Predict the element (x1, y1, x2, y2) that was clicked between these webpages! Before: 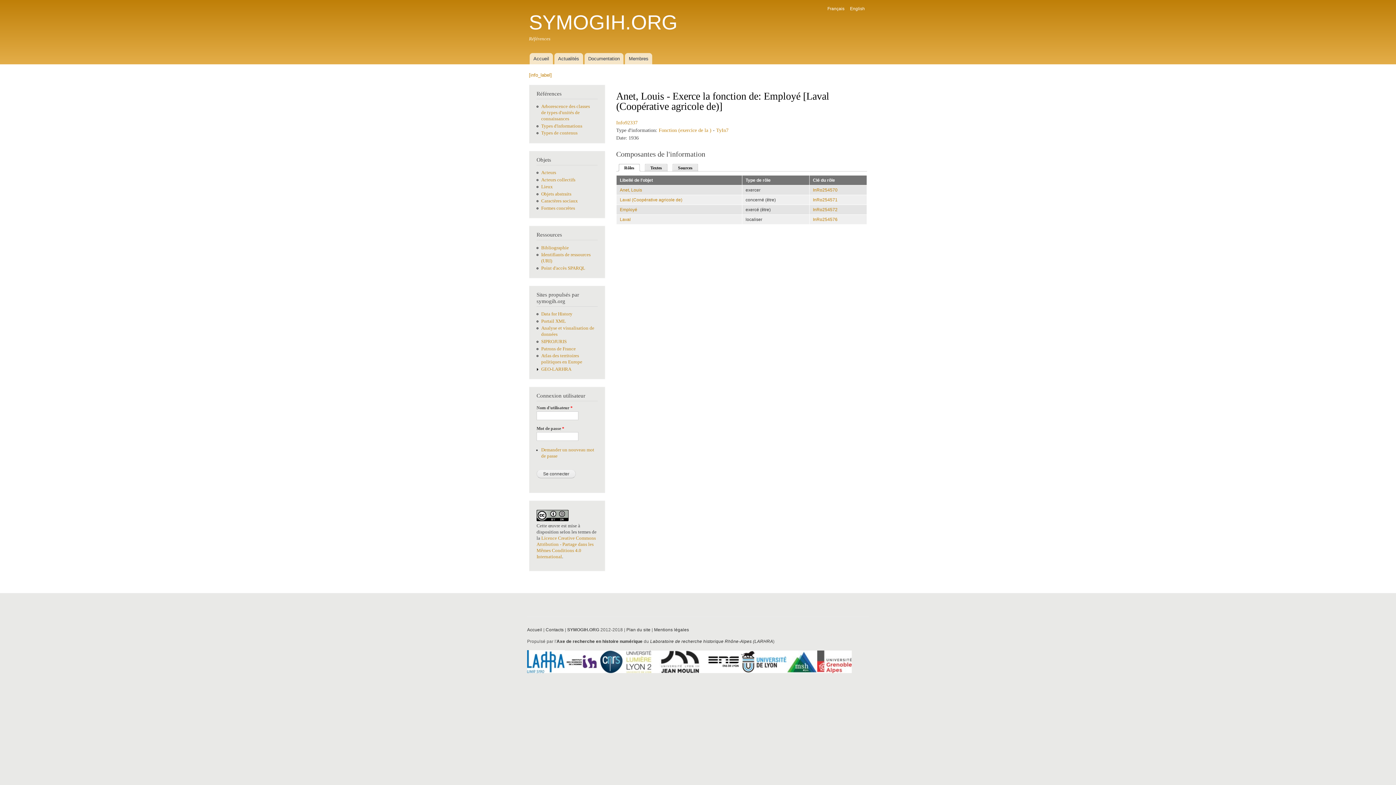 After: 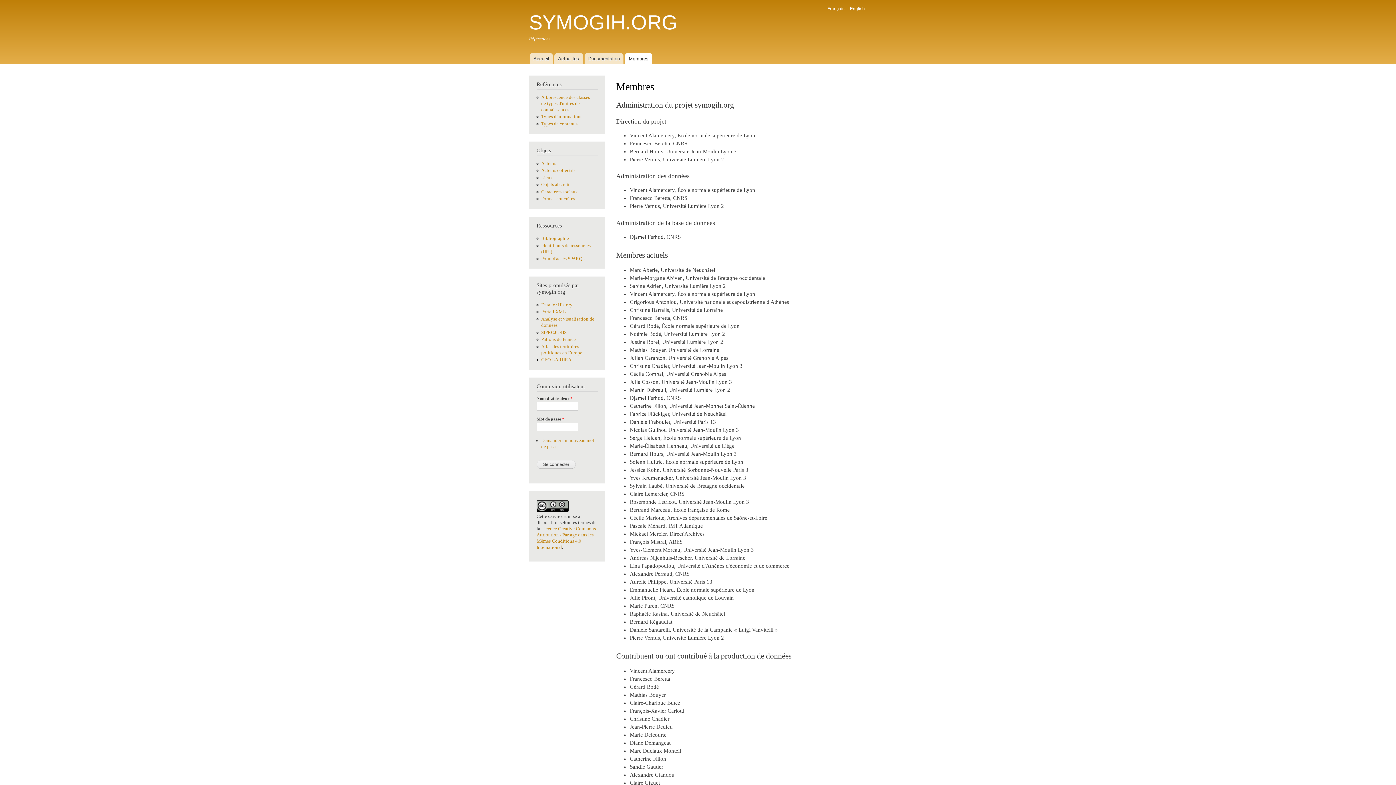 Action: label: Membres bbox: (625, 53, 652, 64)